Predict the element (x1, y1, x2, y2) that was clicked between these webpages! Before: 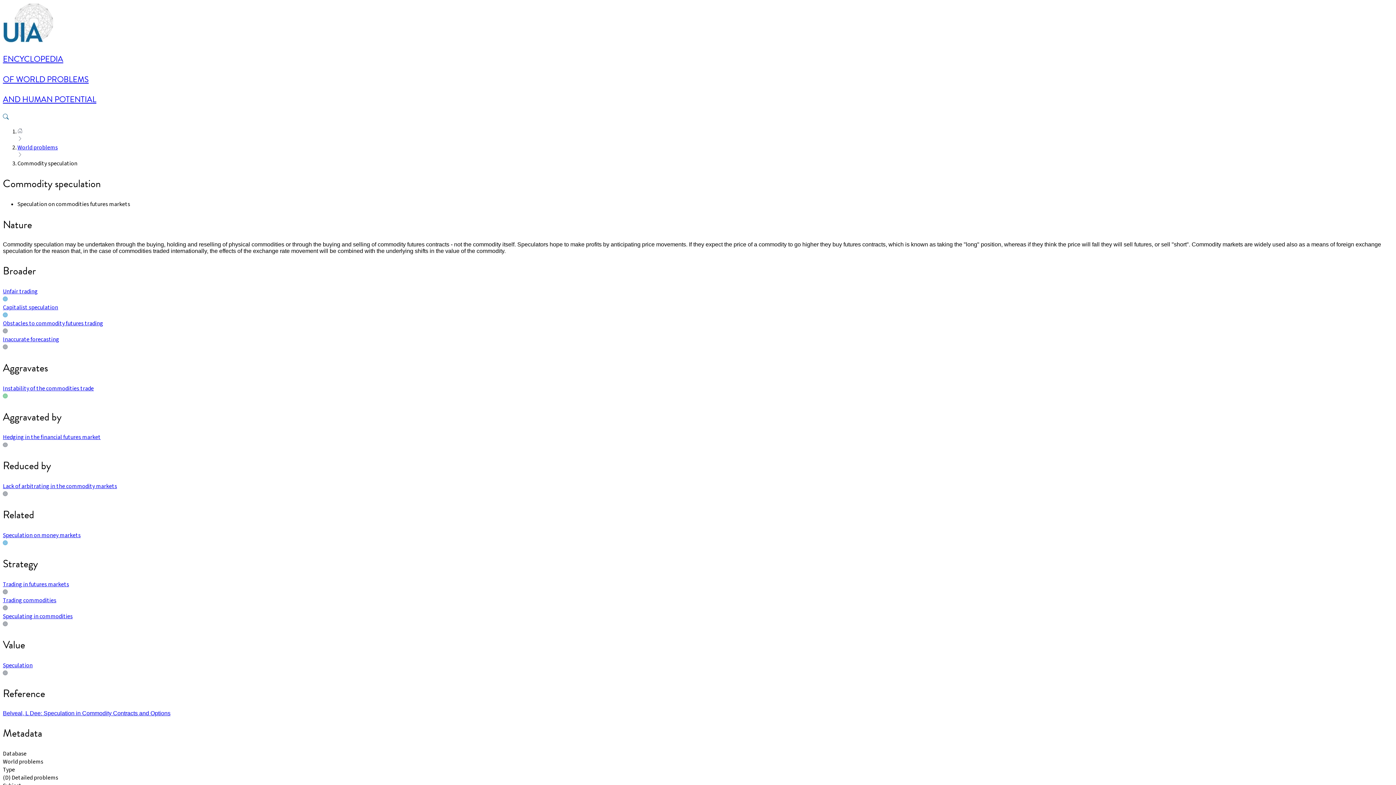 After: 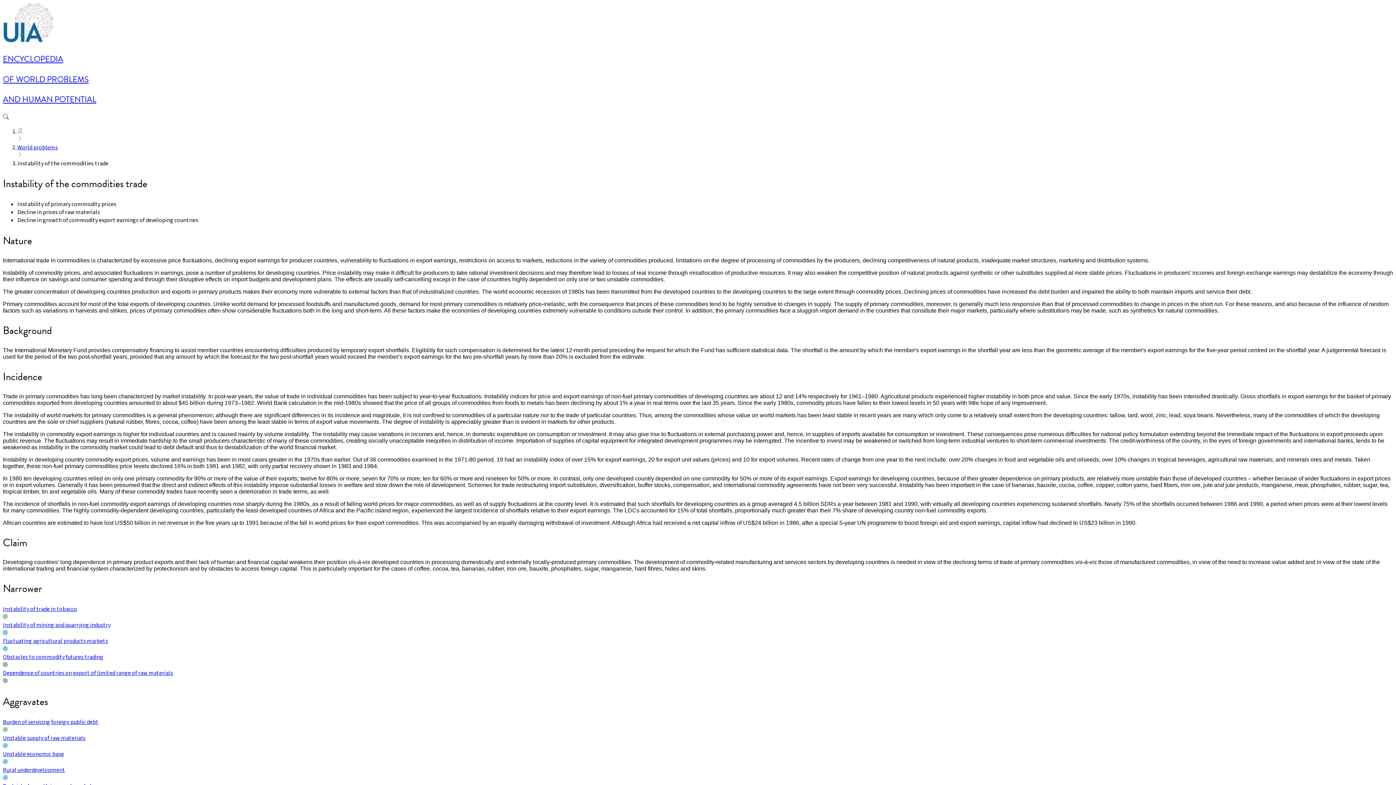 Action: bbox: (2, 384, 93, 392) label: Instability of the commodities trade